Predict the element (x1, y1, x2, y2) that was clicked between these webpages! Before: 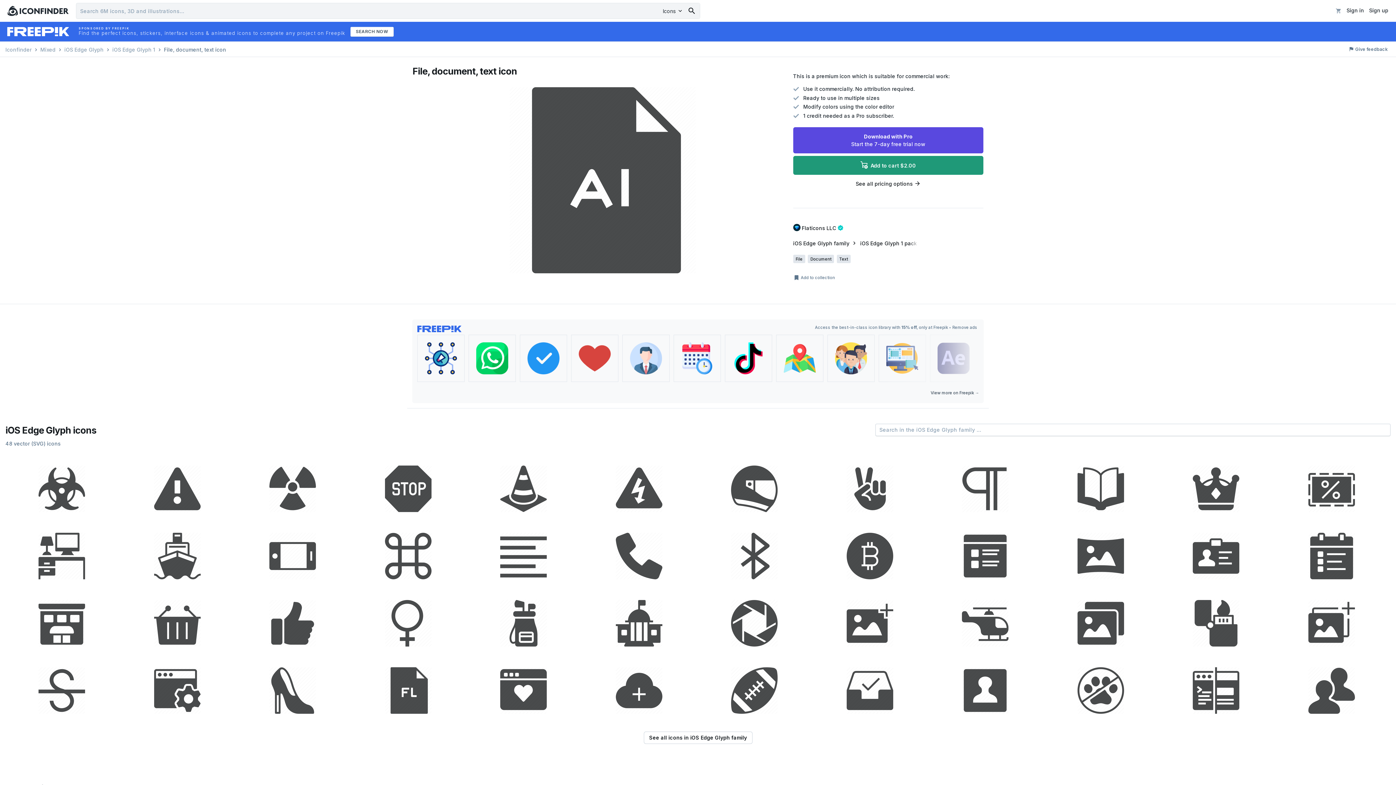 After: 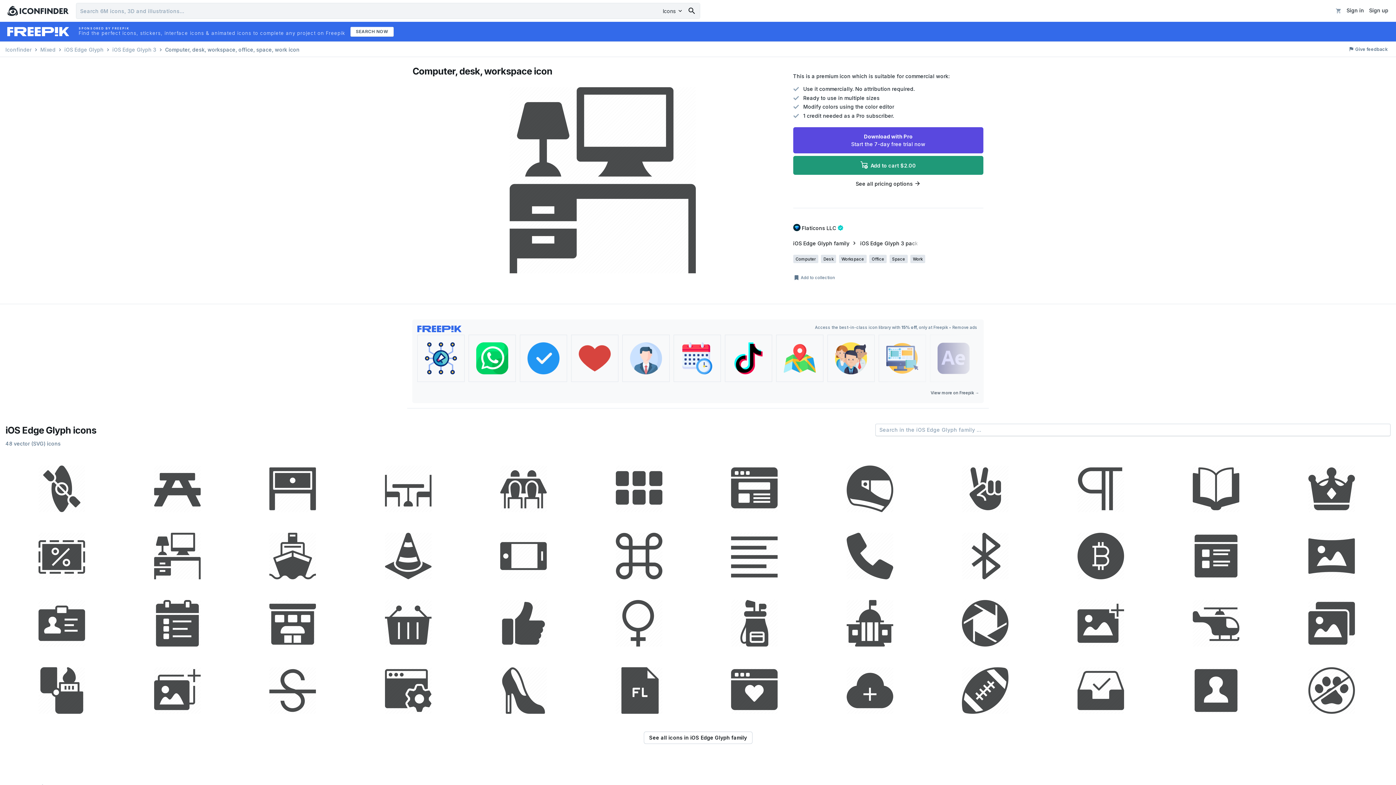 Action: bbox: (5, 522, 118, 587)